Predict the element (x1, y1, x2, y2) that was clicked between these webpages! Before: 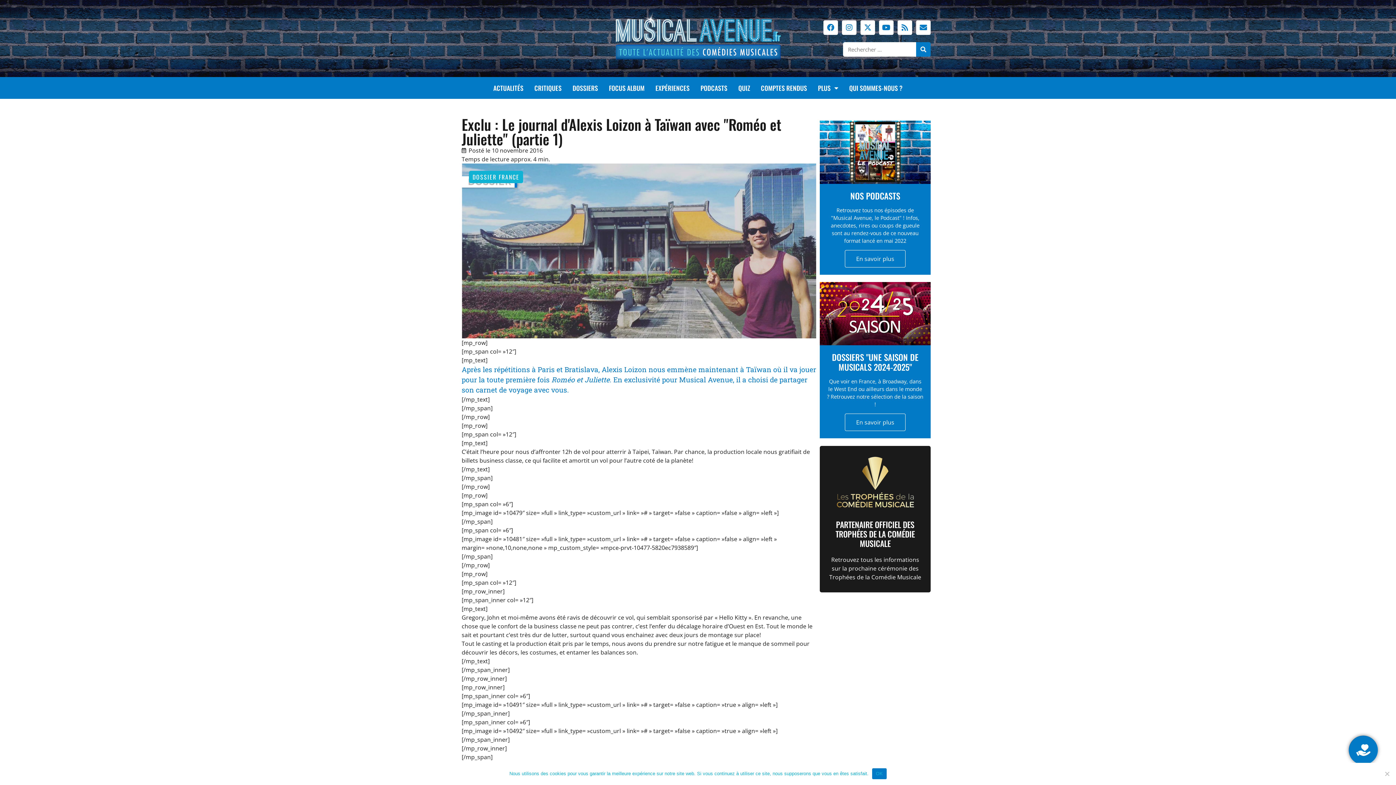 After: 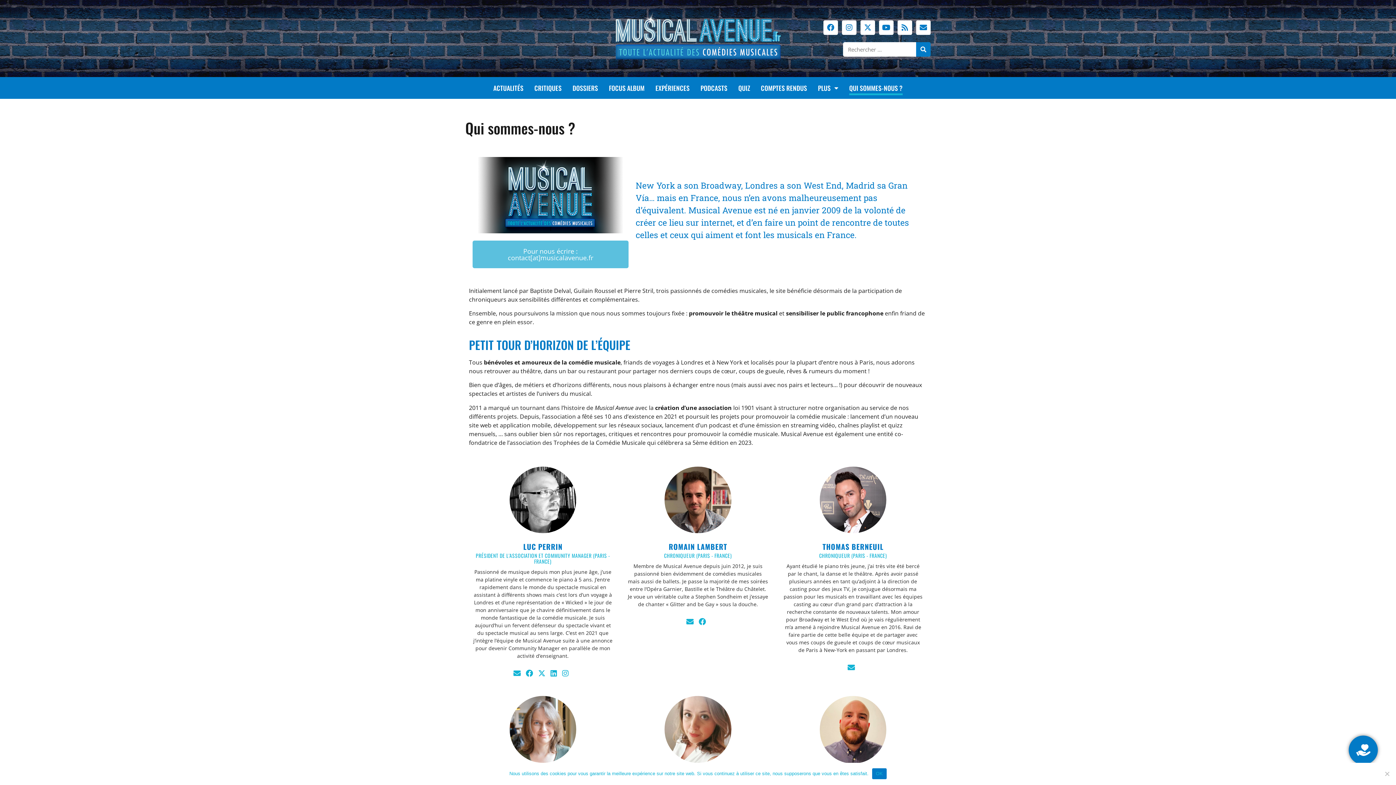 Action: label: QUI SOMMES-NOUS ? bbox: (849, 80, 902, 95)